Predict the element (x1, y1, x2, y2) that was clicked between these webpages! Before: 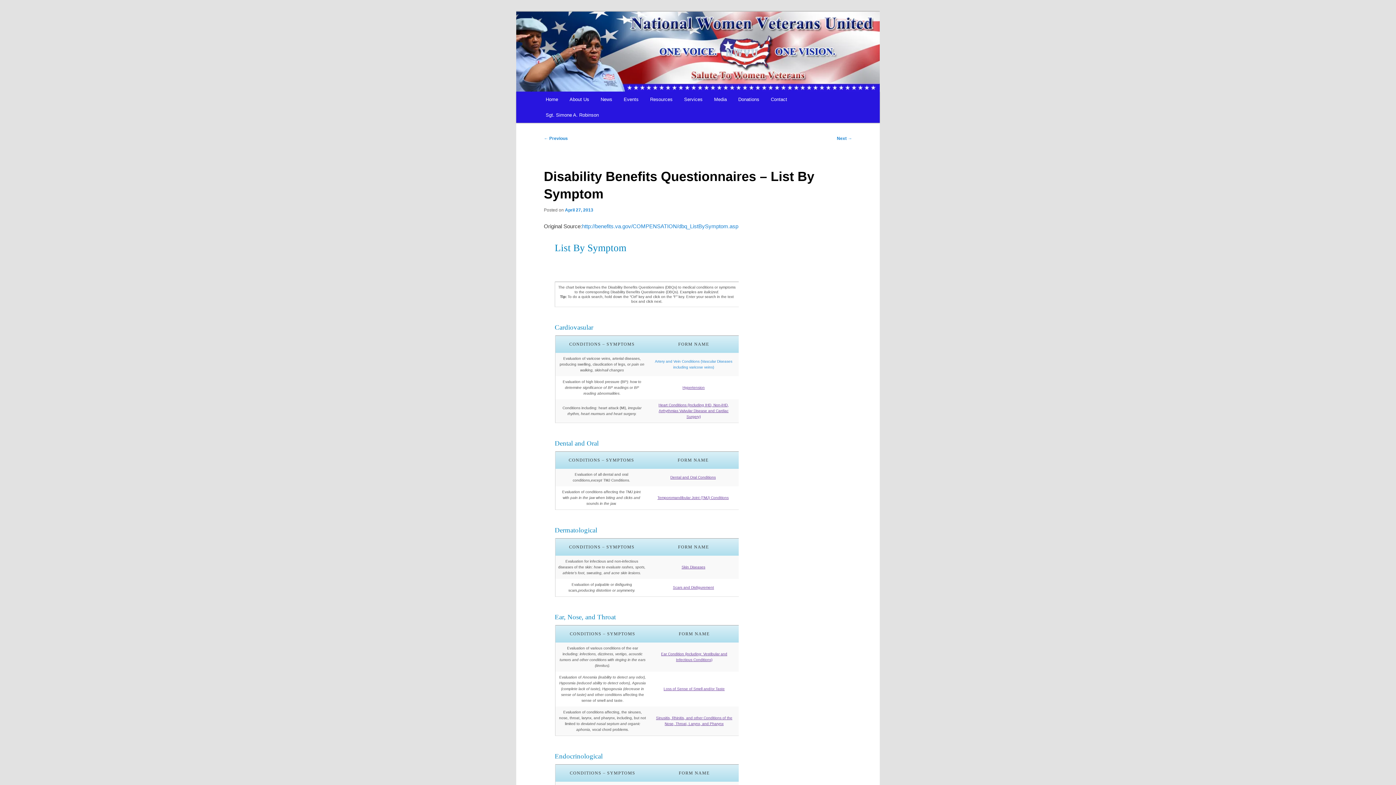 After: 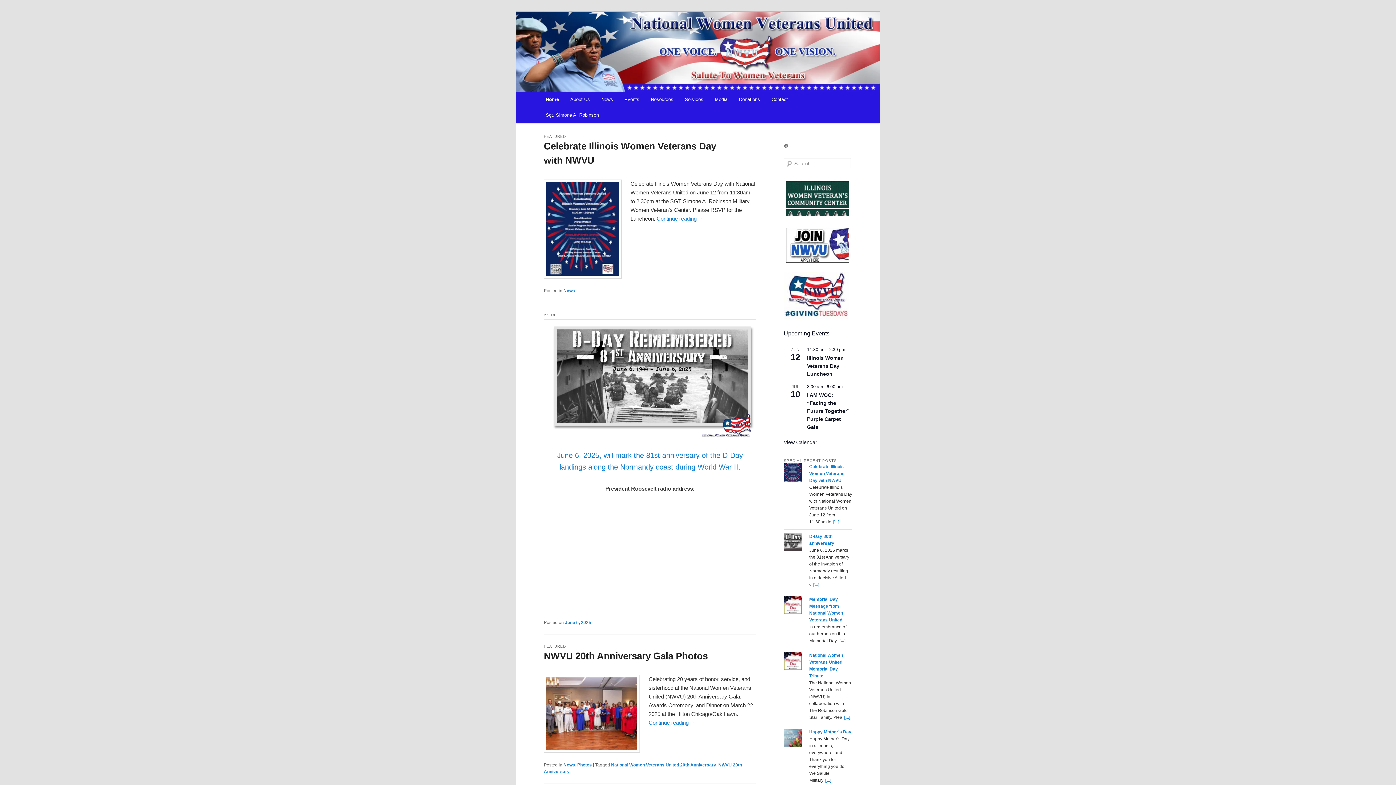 Action: bbox: (540, 91, 563, 107) label: Home